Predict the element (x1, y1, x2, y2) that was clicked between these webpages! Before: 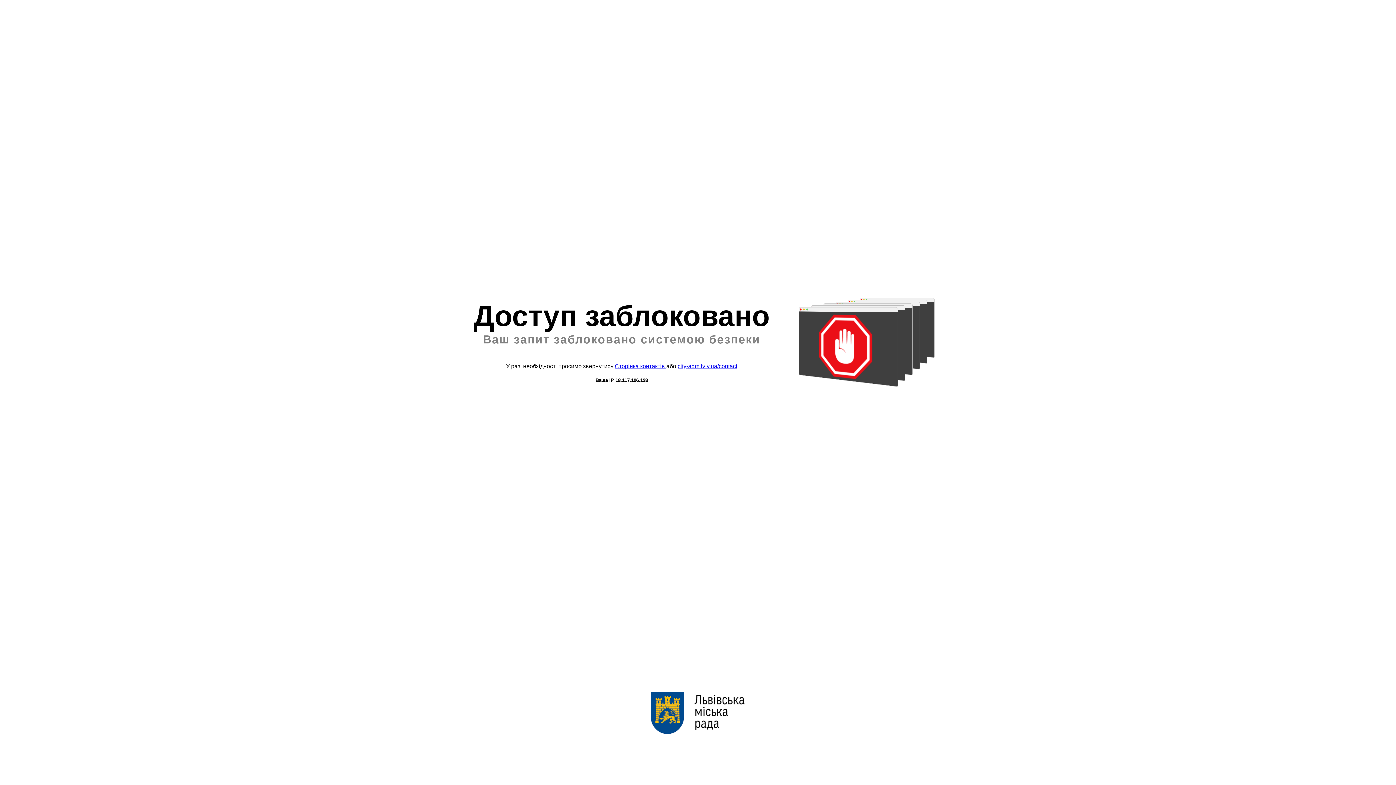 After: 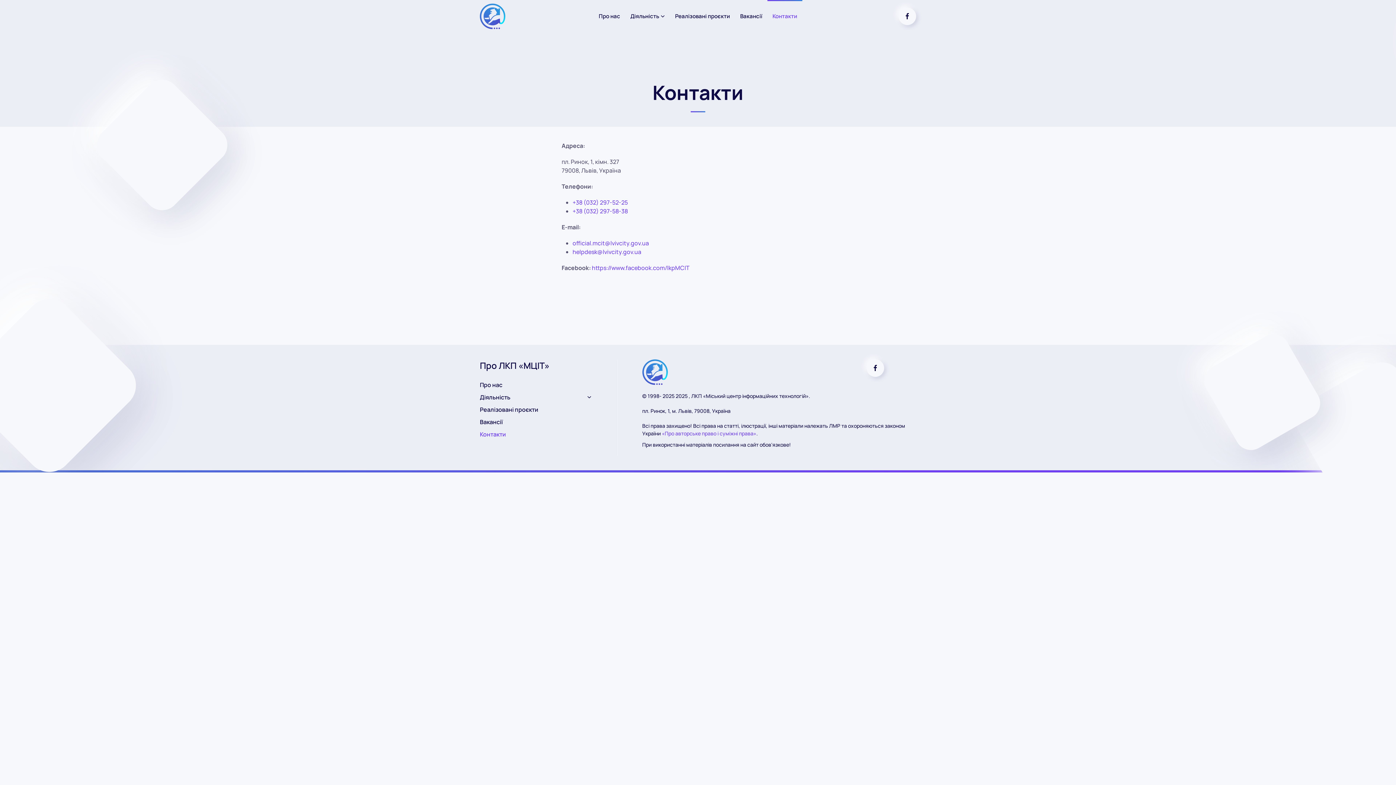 Action: label: Сторінка контактів  bbox: (614, 363, 666, 369)